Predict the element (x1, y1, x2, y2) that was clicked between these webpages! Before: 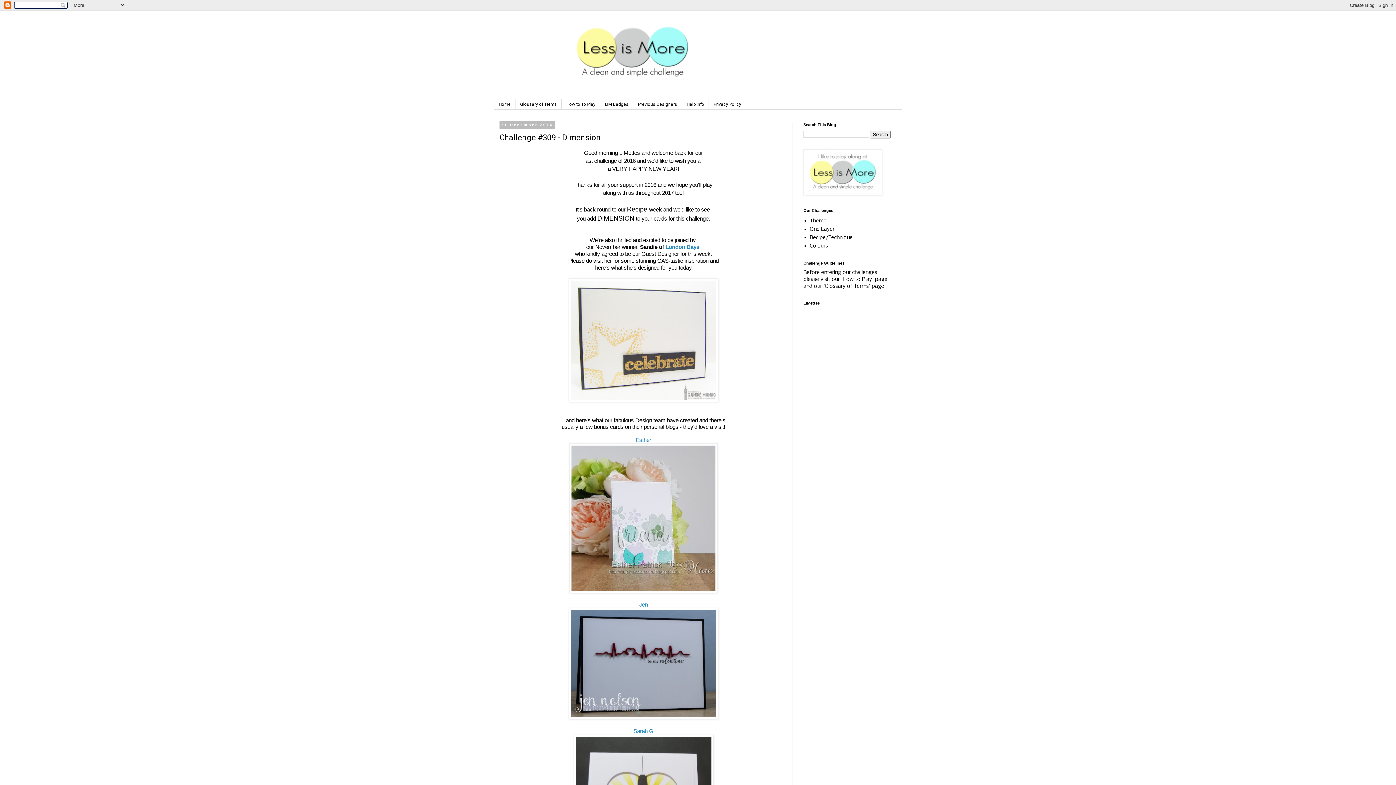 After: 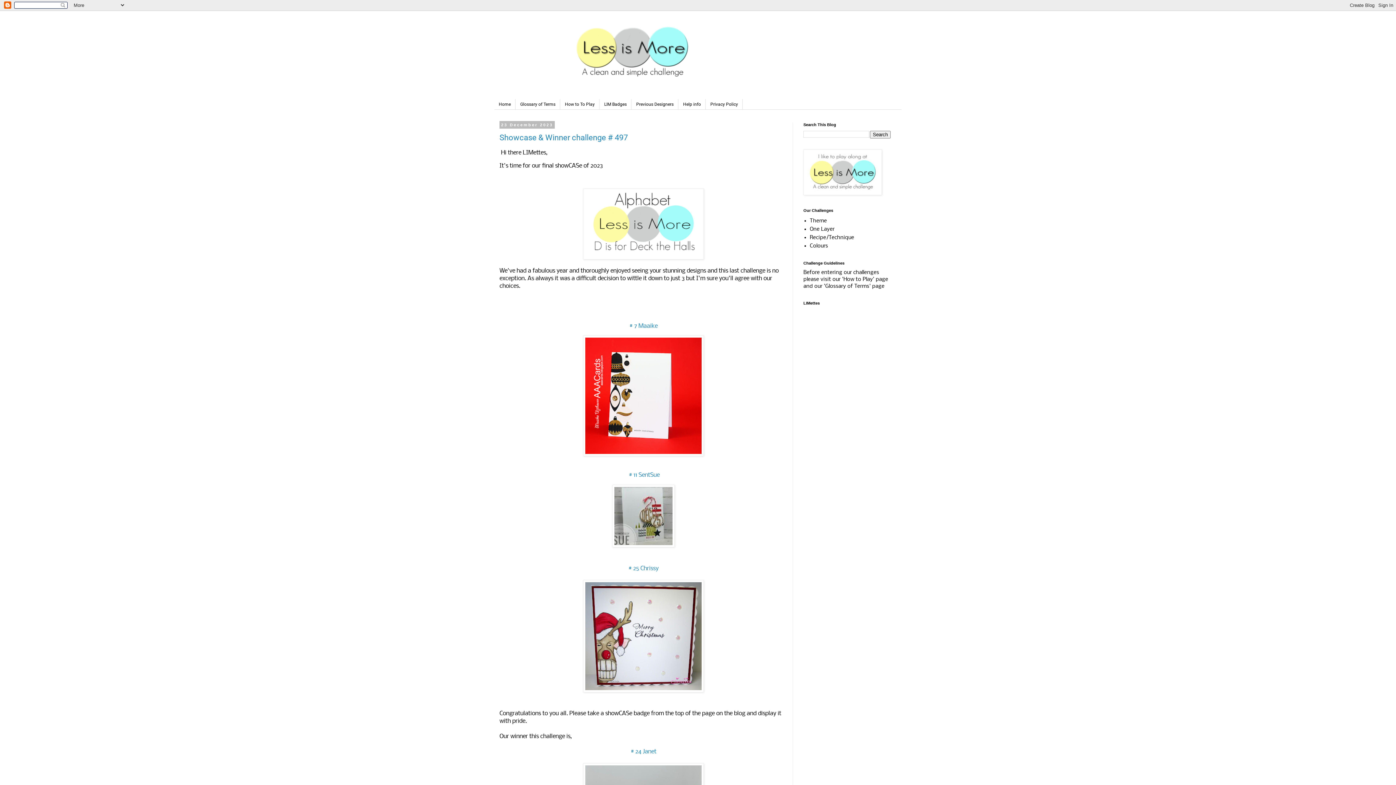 Action: bbox: (494, 99, 515, 109) label: Home